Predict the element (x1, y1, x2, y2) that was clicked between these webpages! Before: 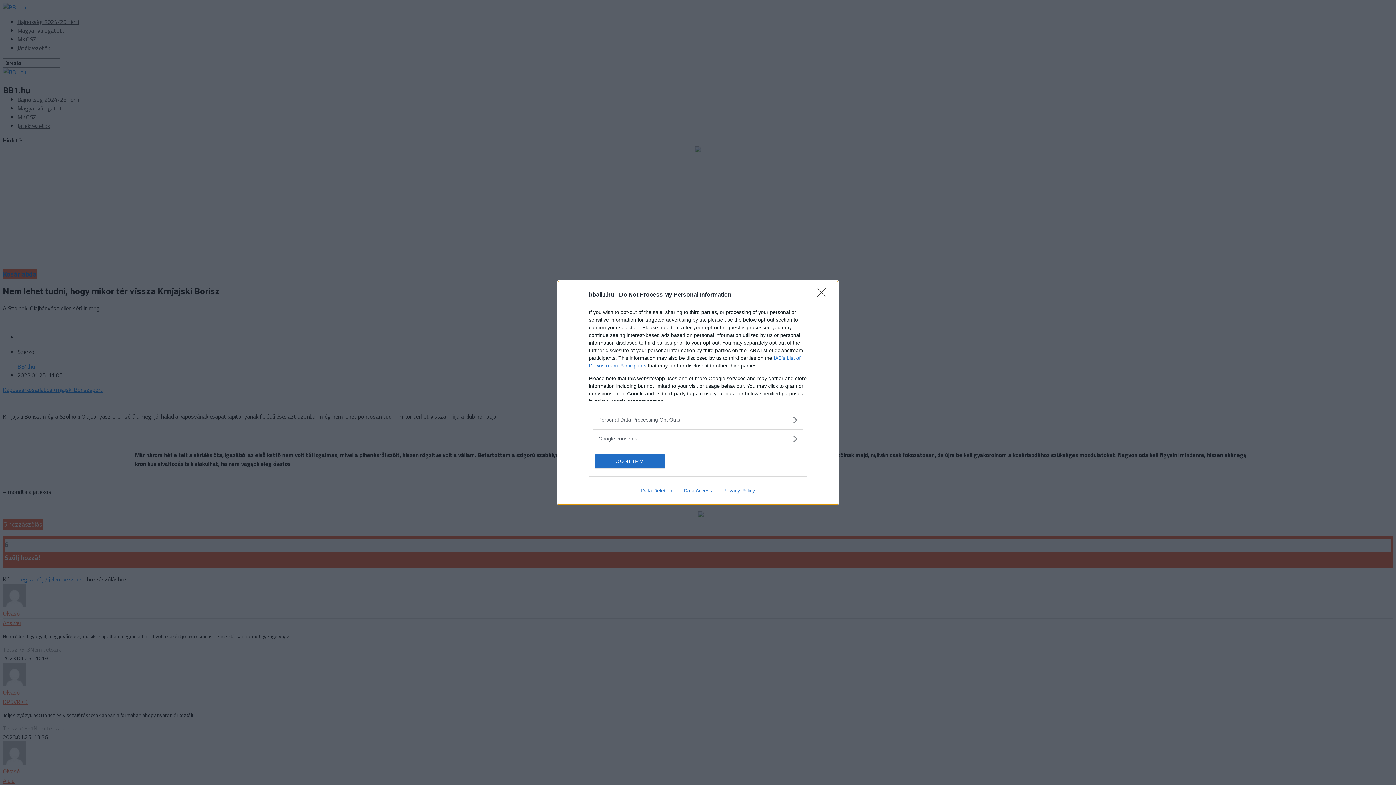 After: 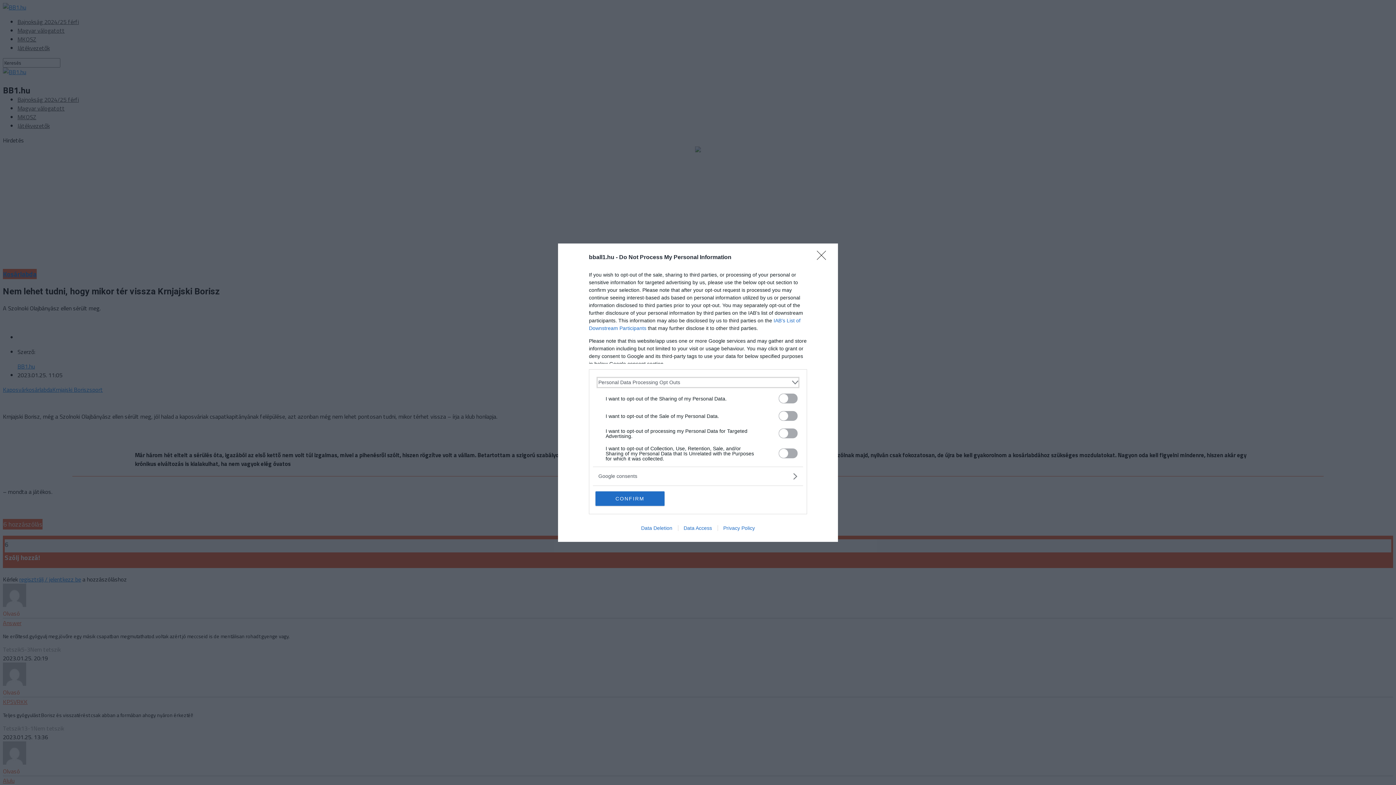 Action: label: Opt-Outs bbox: (598, 416, 797, 423)